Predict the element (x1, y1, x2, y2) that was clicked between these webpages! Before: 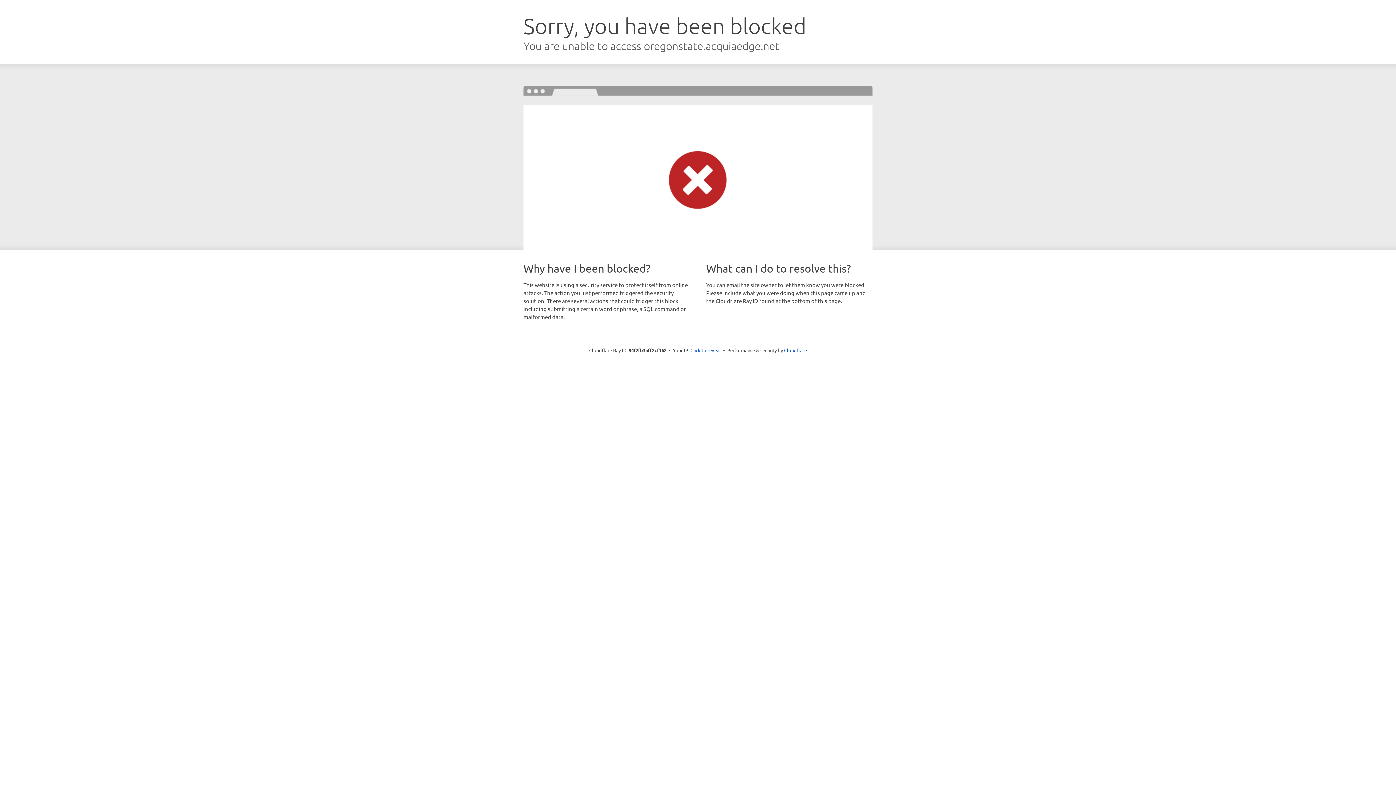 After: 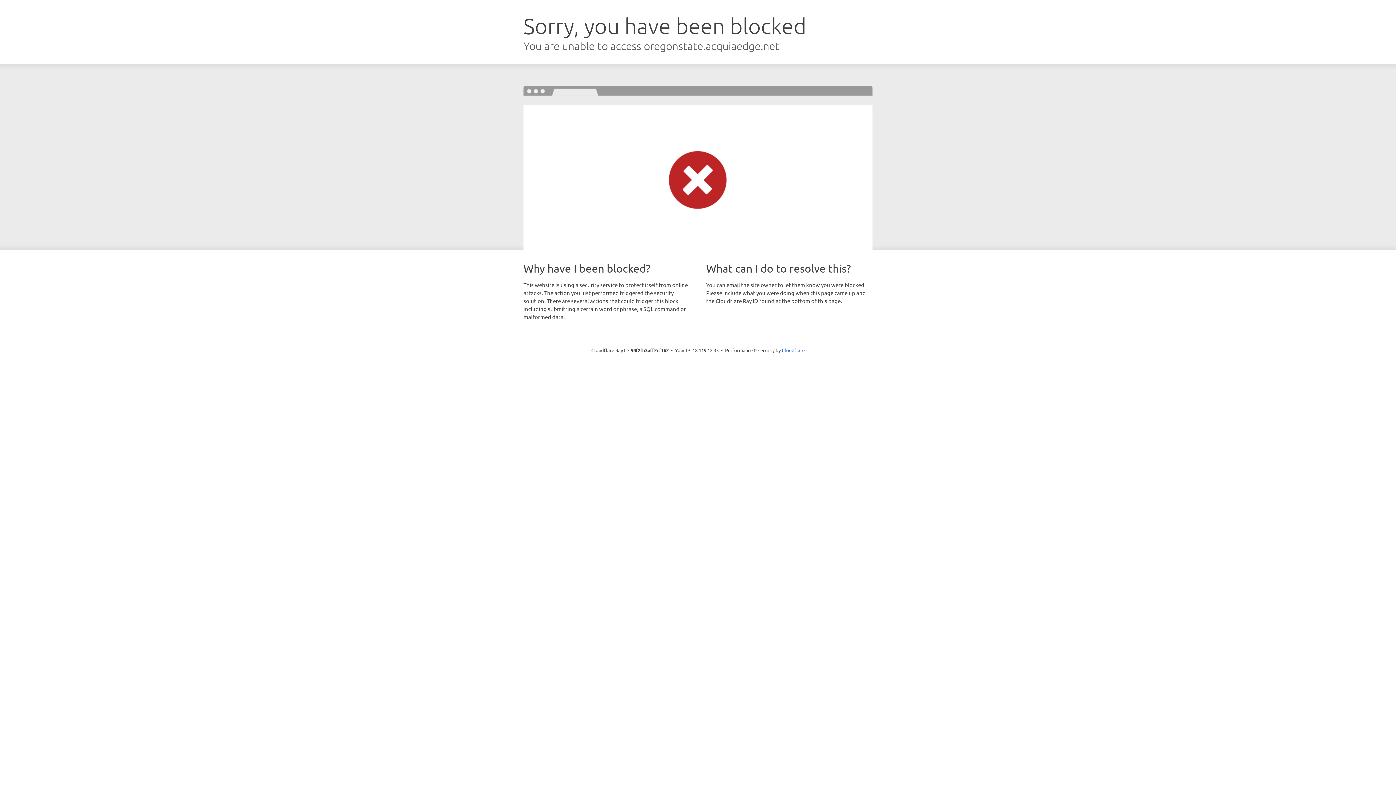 Action: label: Click to reveal bbox: (690, 346, 721, 353)